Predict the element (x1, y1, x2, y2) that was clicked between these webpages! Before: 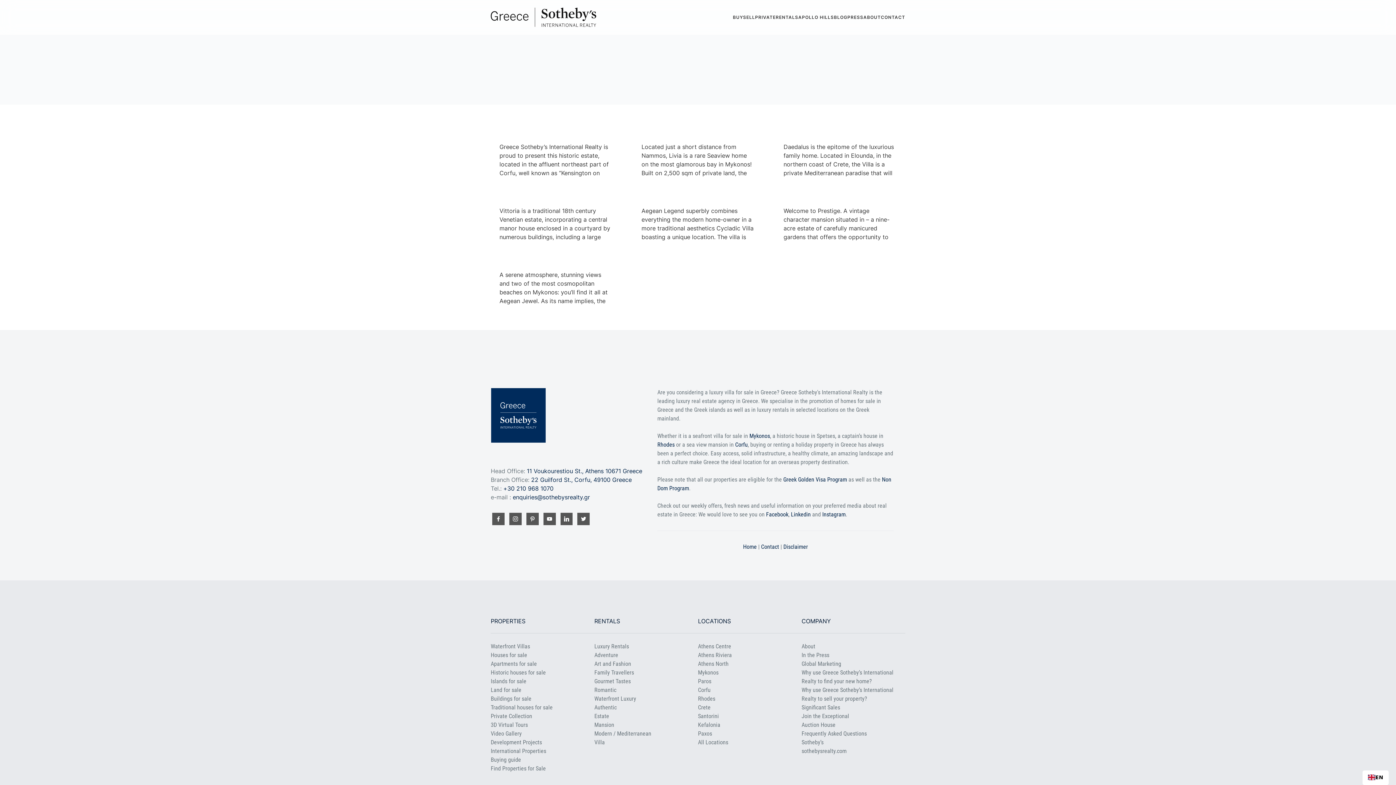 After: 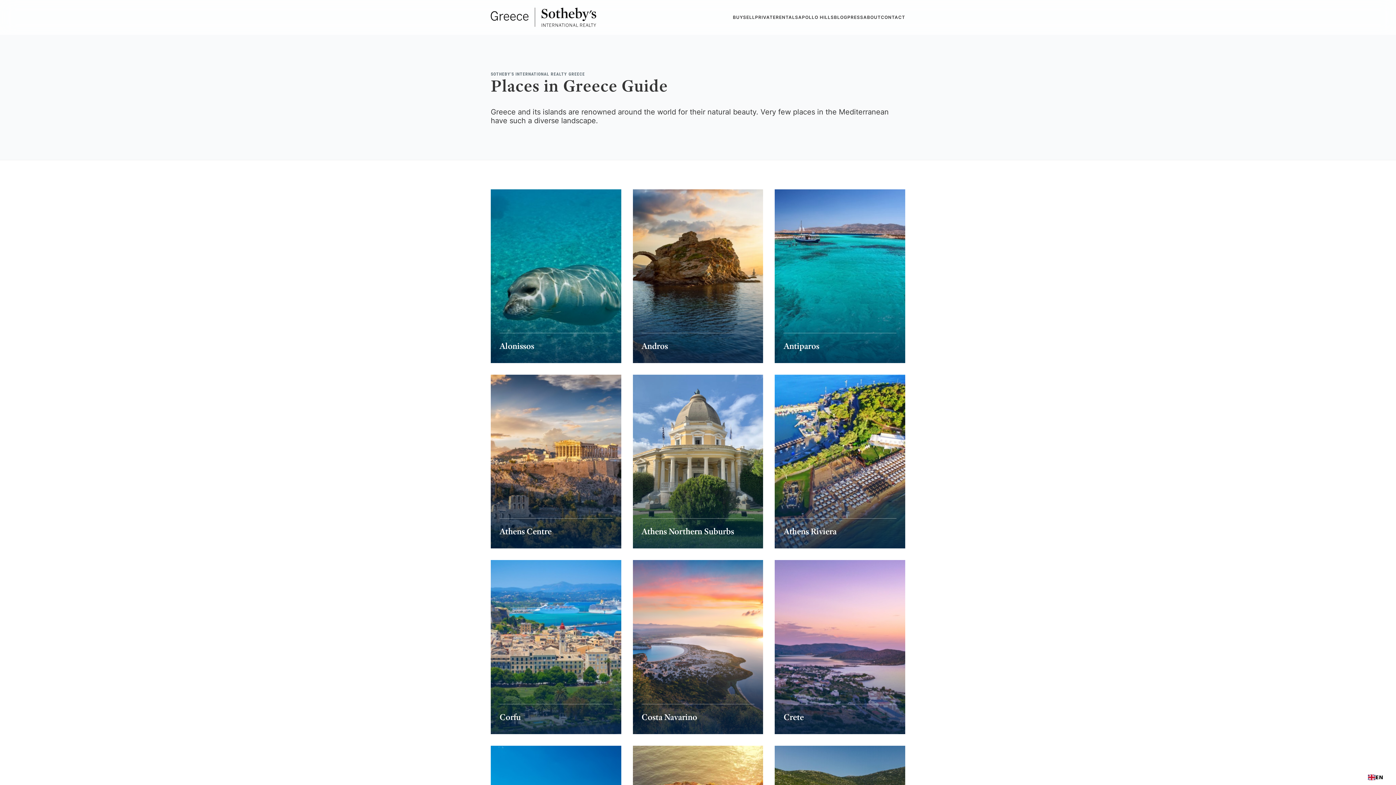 Action: label: All Locations bbox: (698, 738, 801, 747)